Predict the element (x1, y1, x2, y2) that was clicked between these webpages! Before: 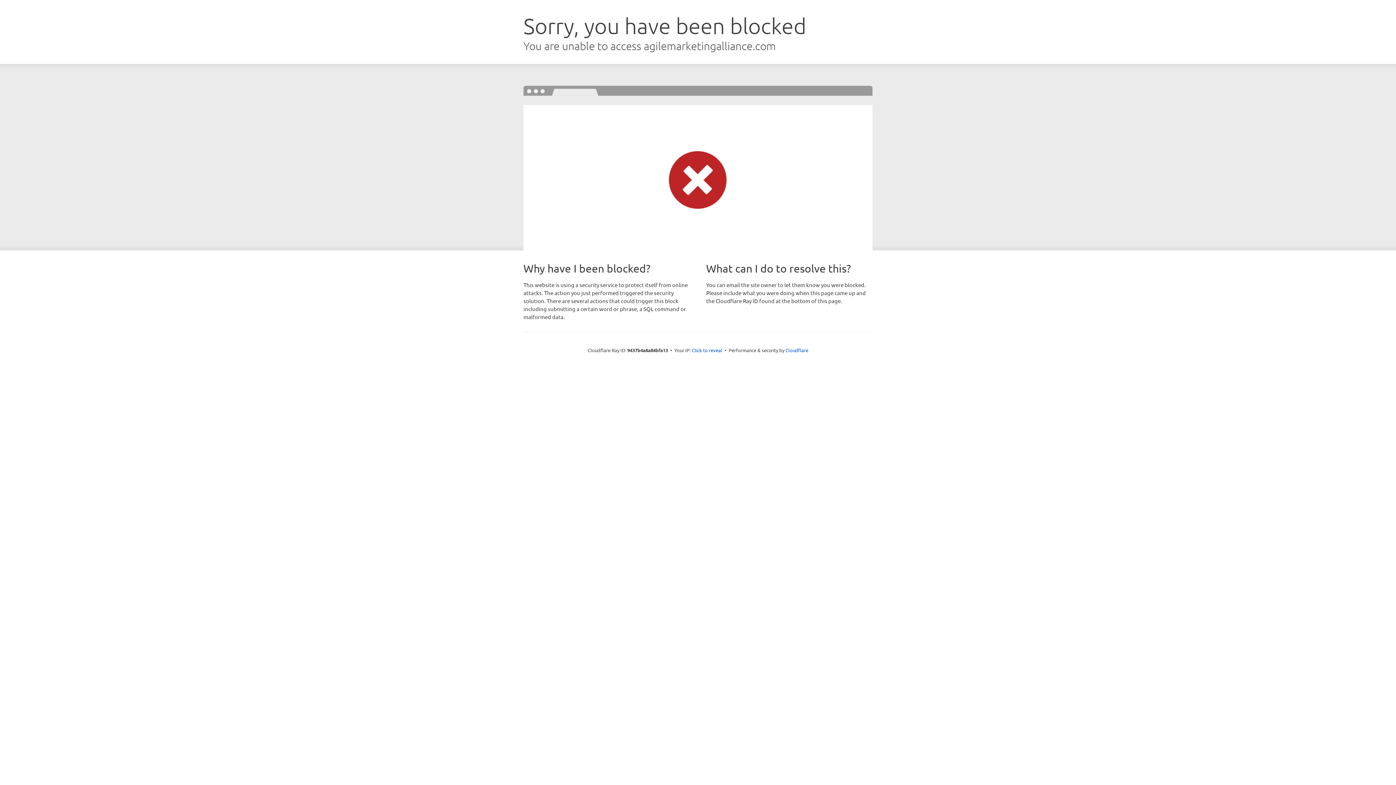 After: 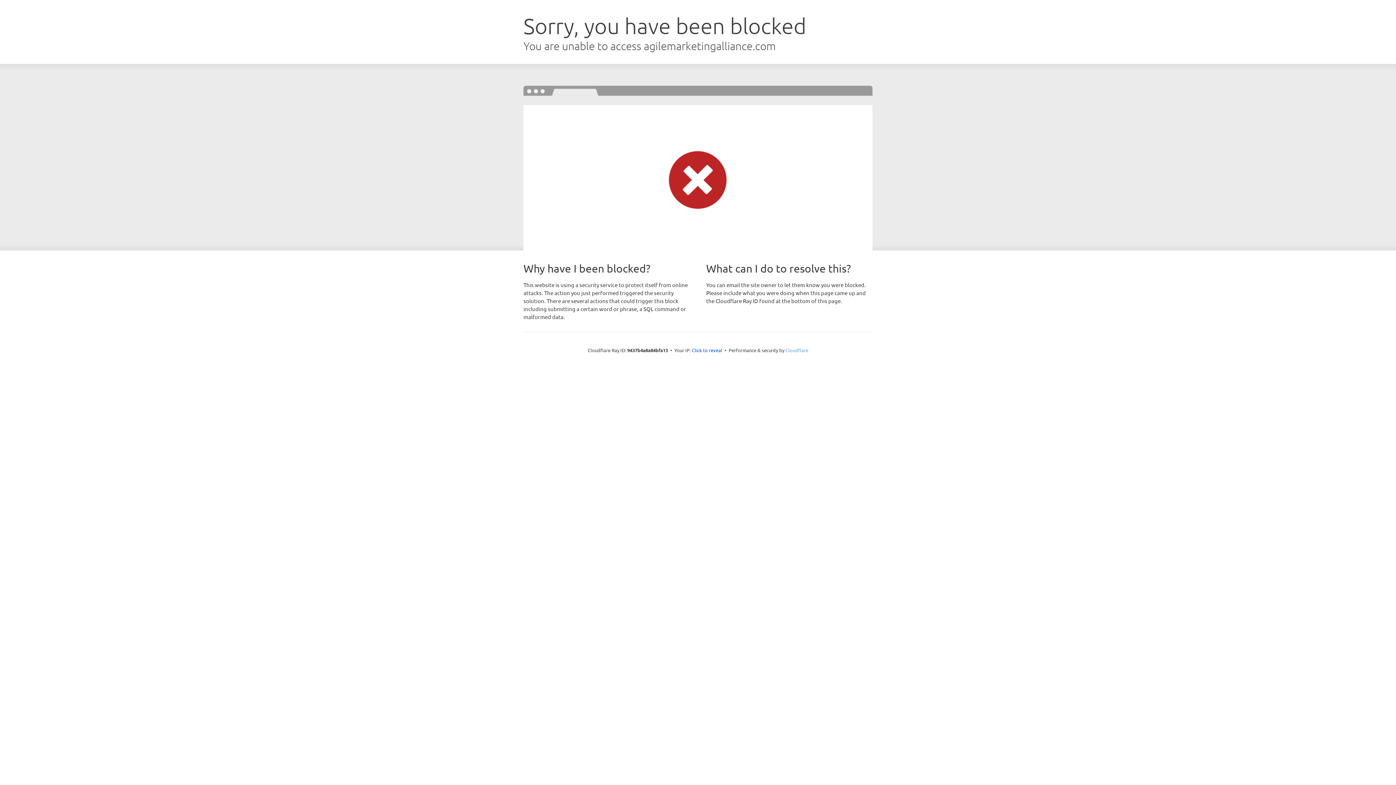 Action: bbox: (785, 347, 808, 353) label: Cloudflare